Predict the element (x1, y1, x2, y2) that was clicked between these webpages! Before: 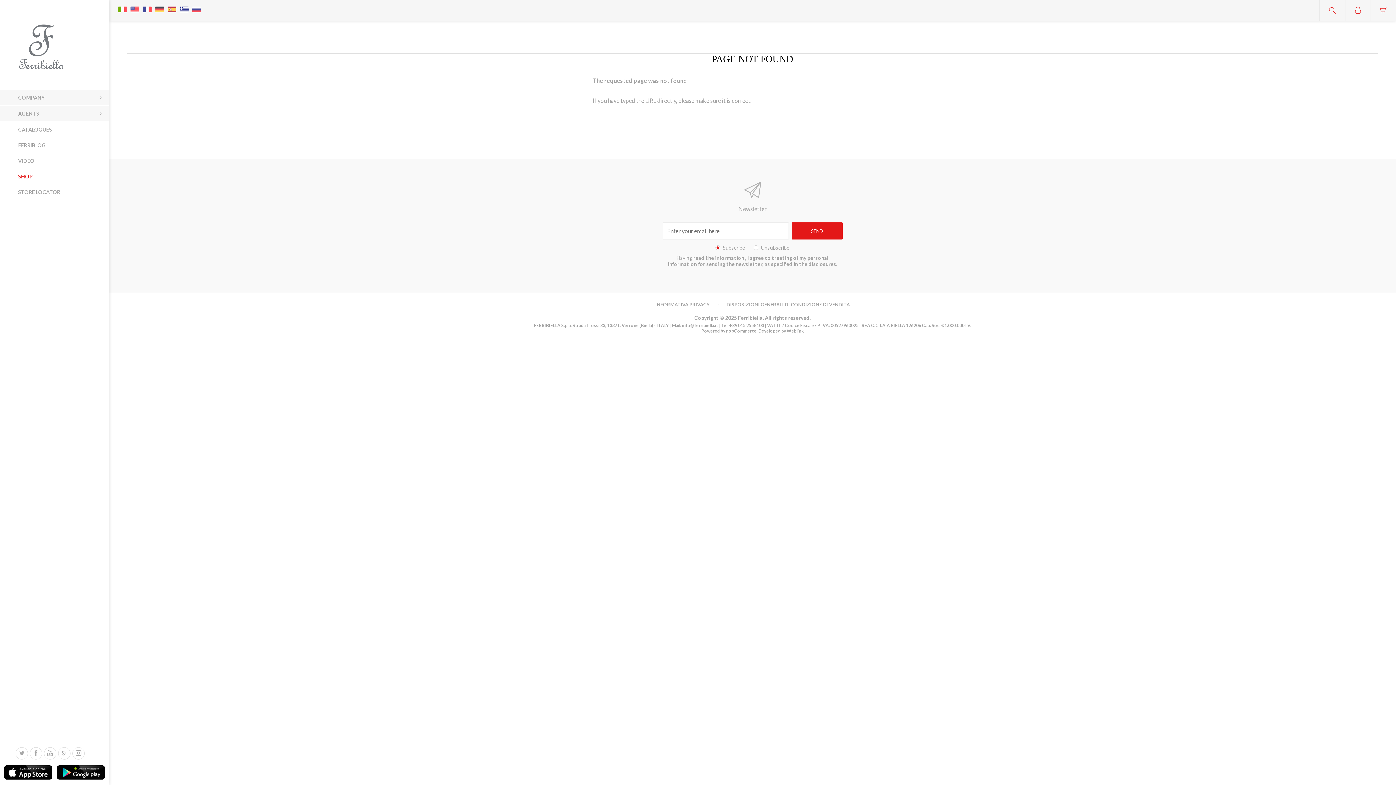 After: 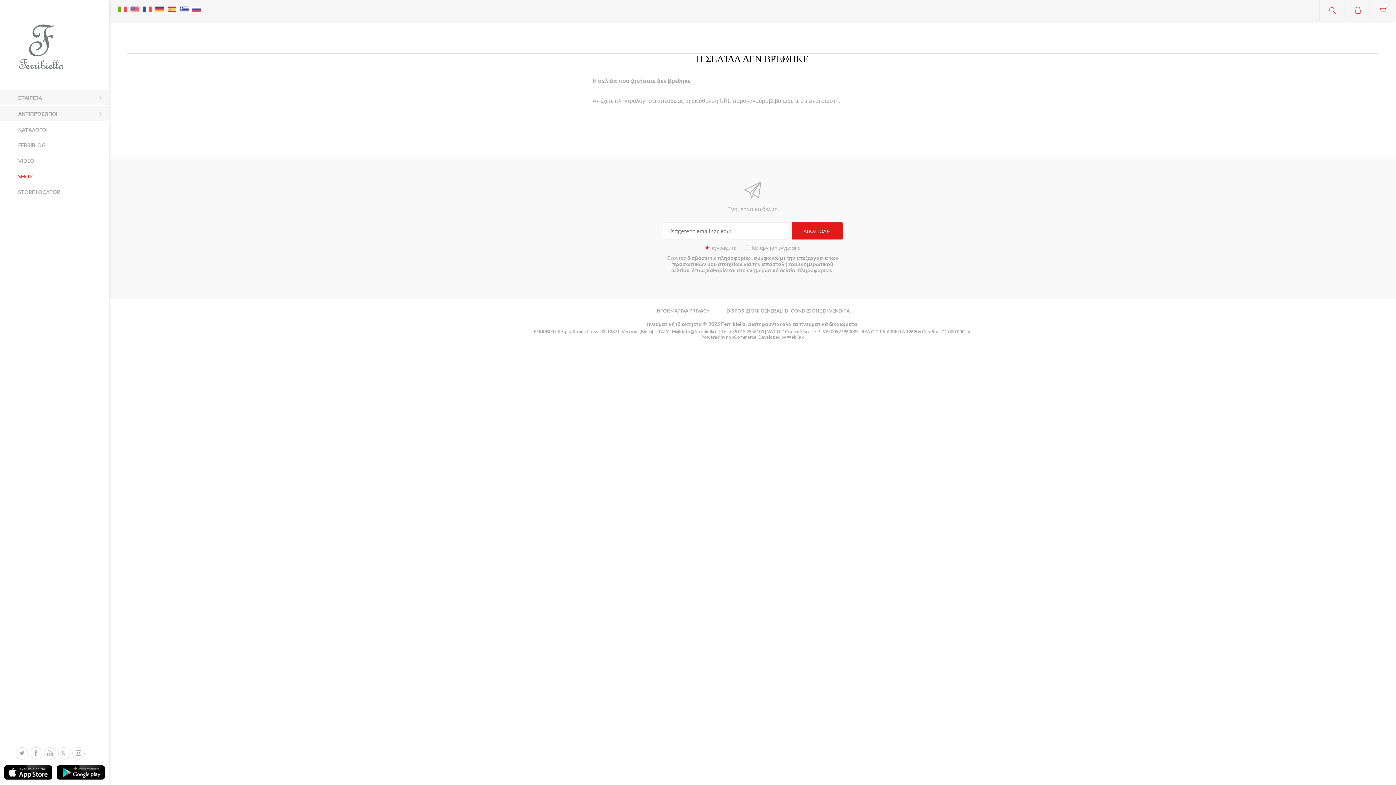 Action: bbox: (178, 0, 190, 11)